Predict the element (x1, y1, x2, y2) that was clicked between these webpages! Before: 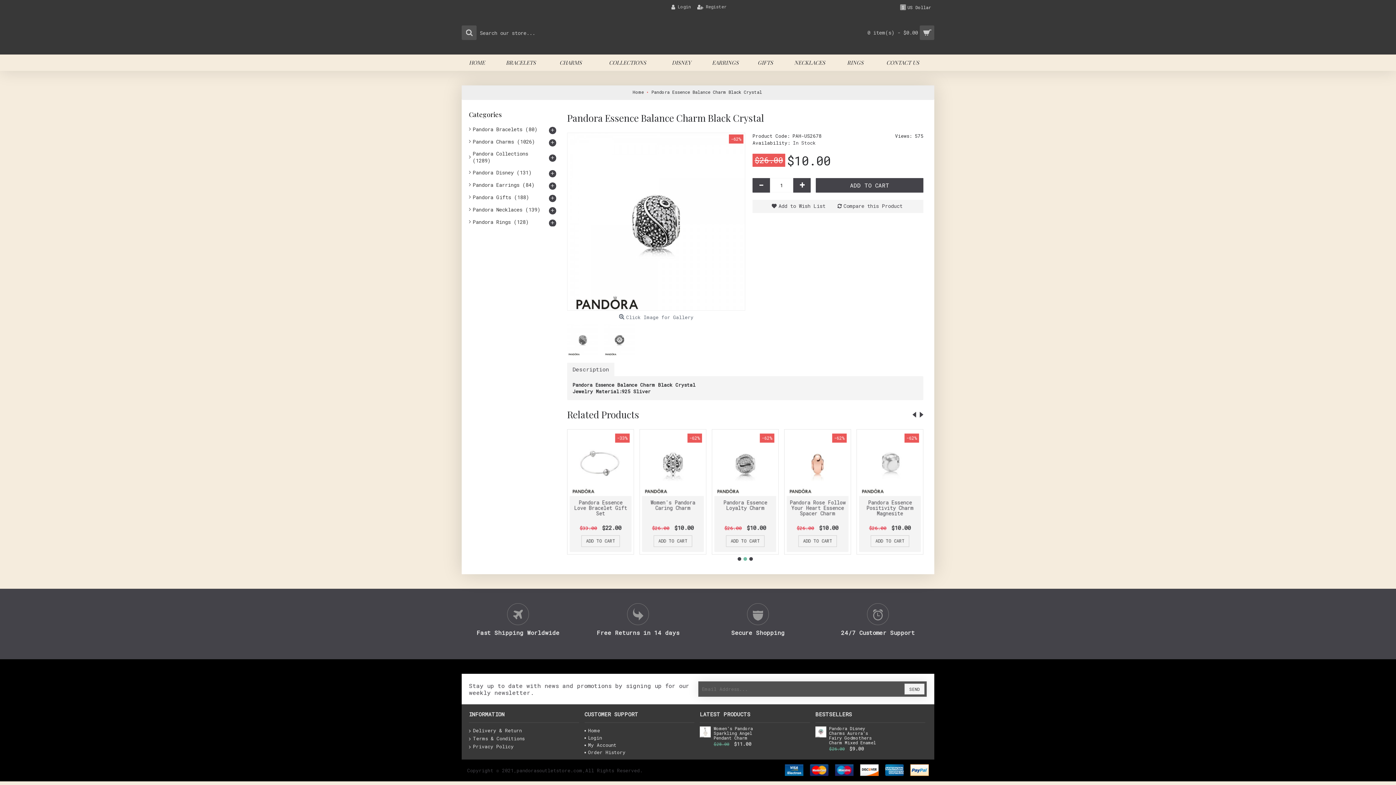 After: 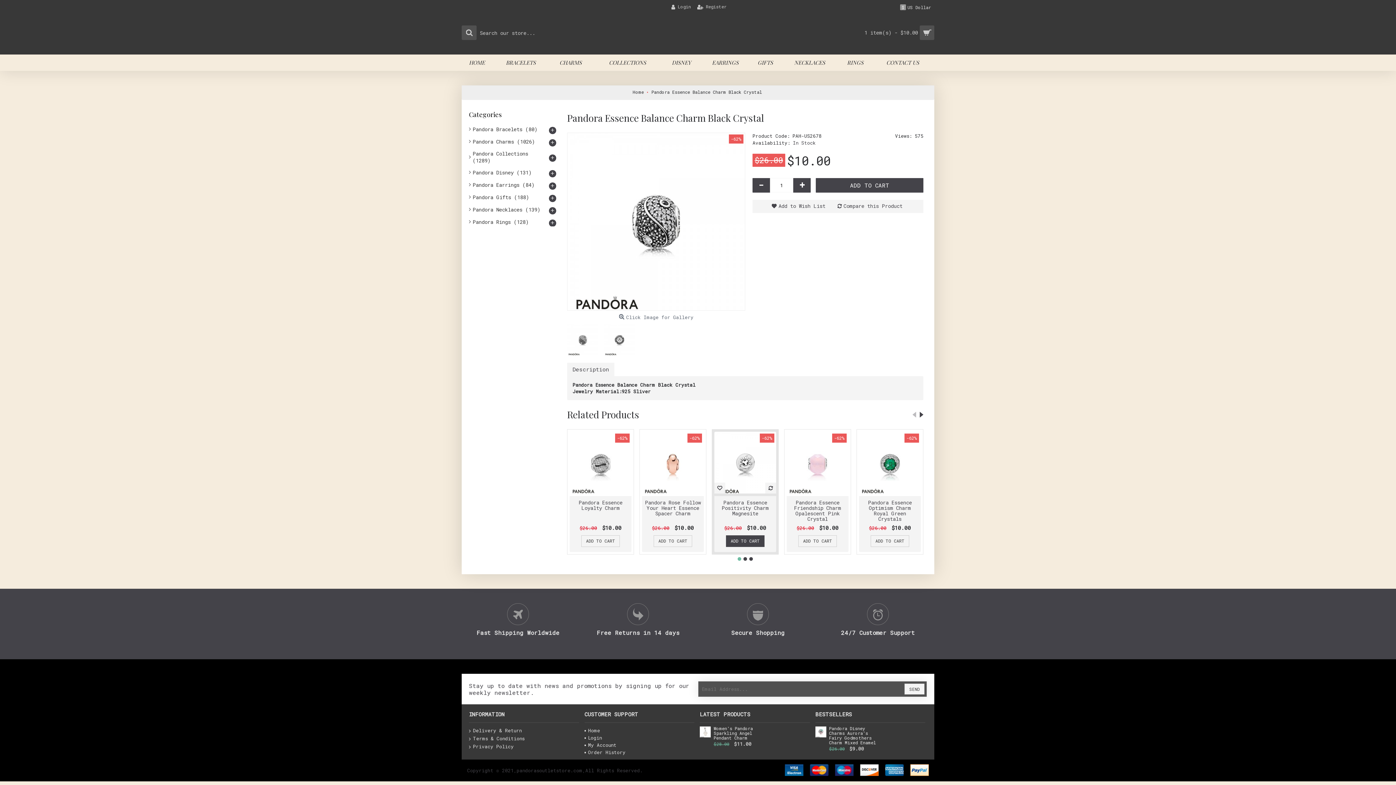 Action: bbox: (870, 535, 909, 547) label: ADD TO CART